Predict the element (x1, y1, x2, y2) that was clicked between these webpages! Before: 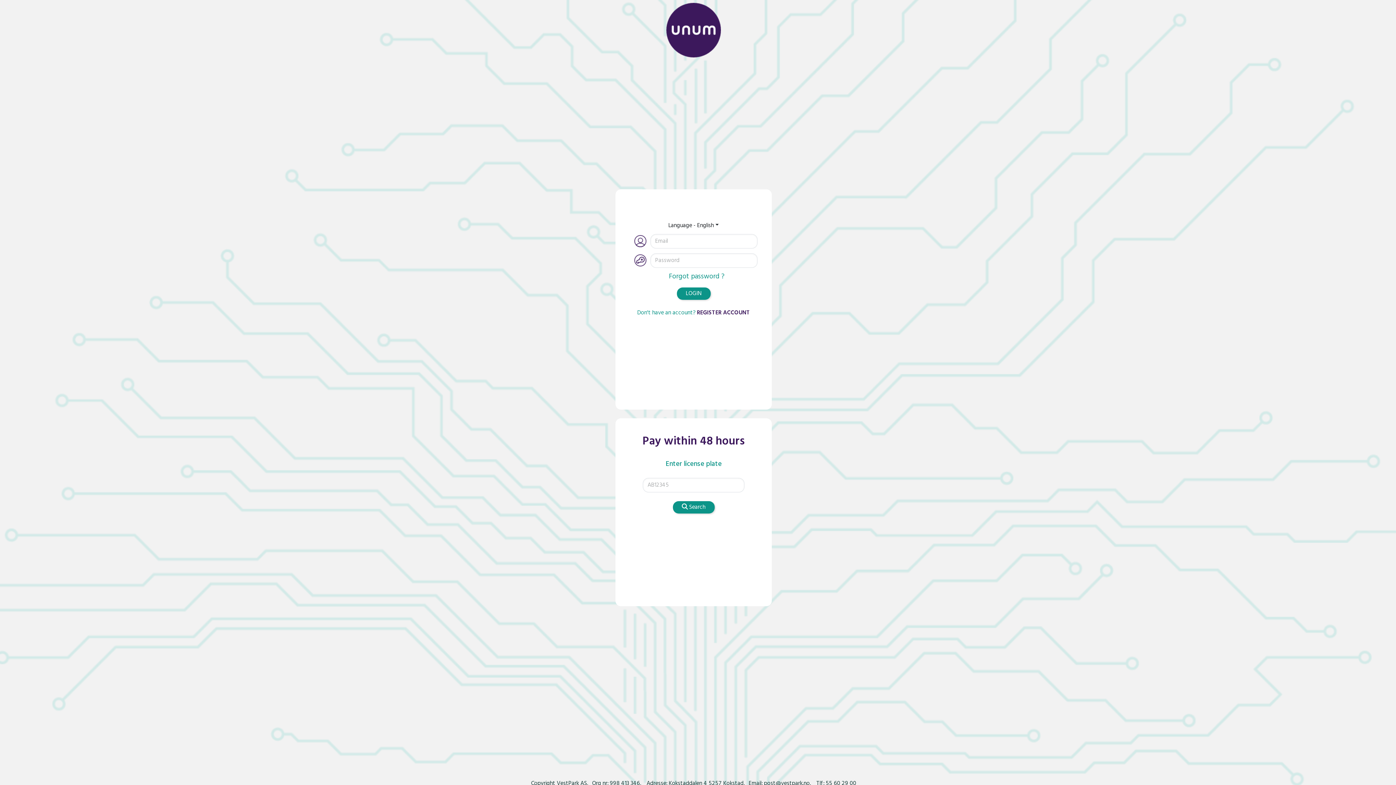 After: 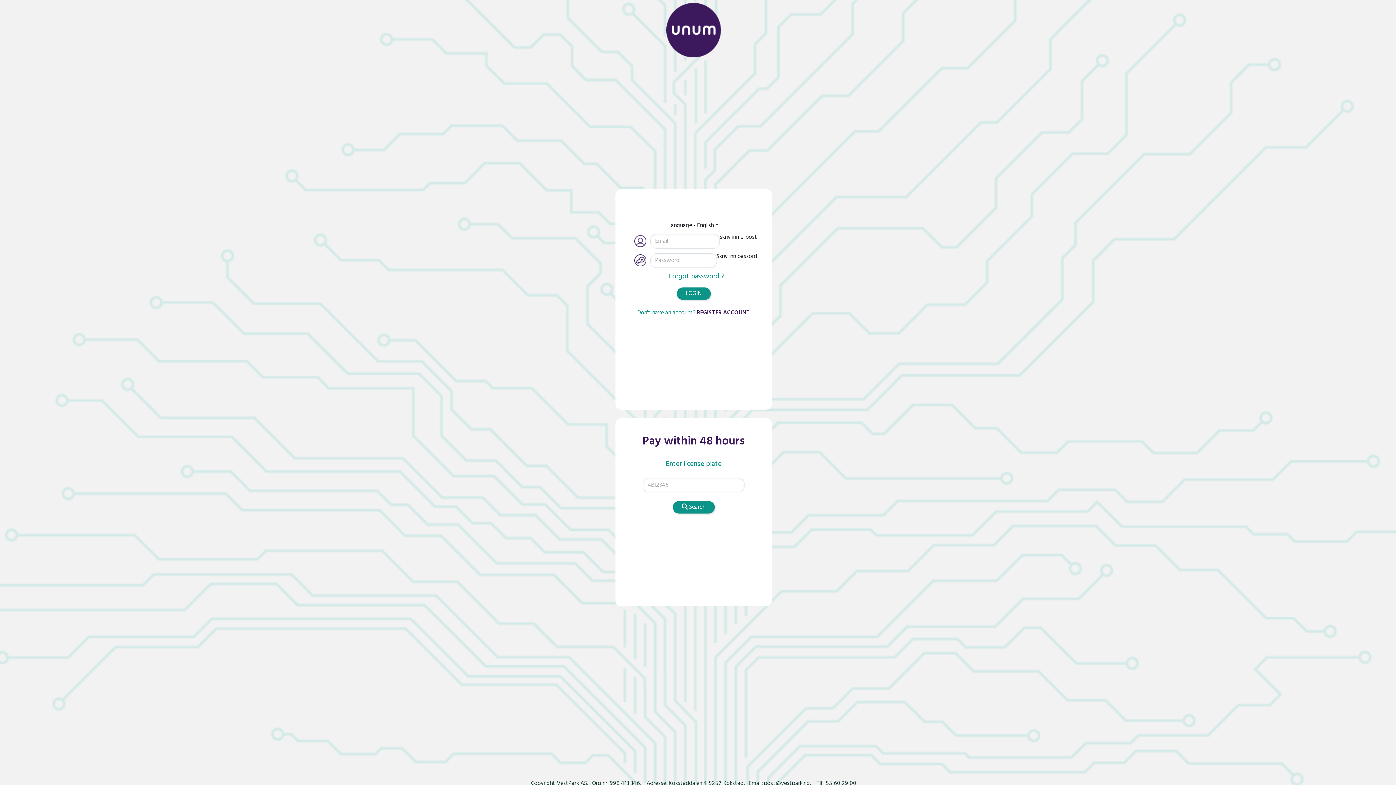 Action: label: LOGIN bbox: (676, 287, 710, 300)